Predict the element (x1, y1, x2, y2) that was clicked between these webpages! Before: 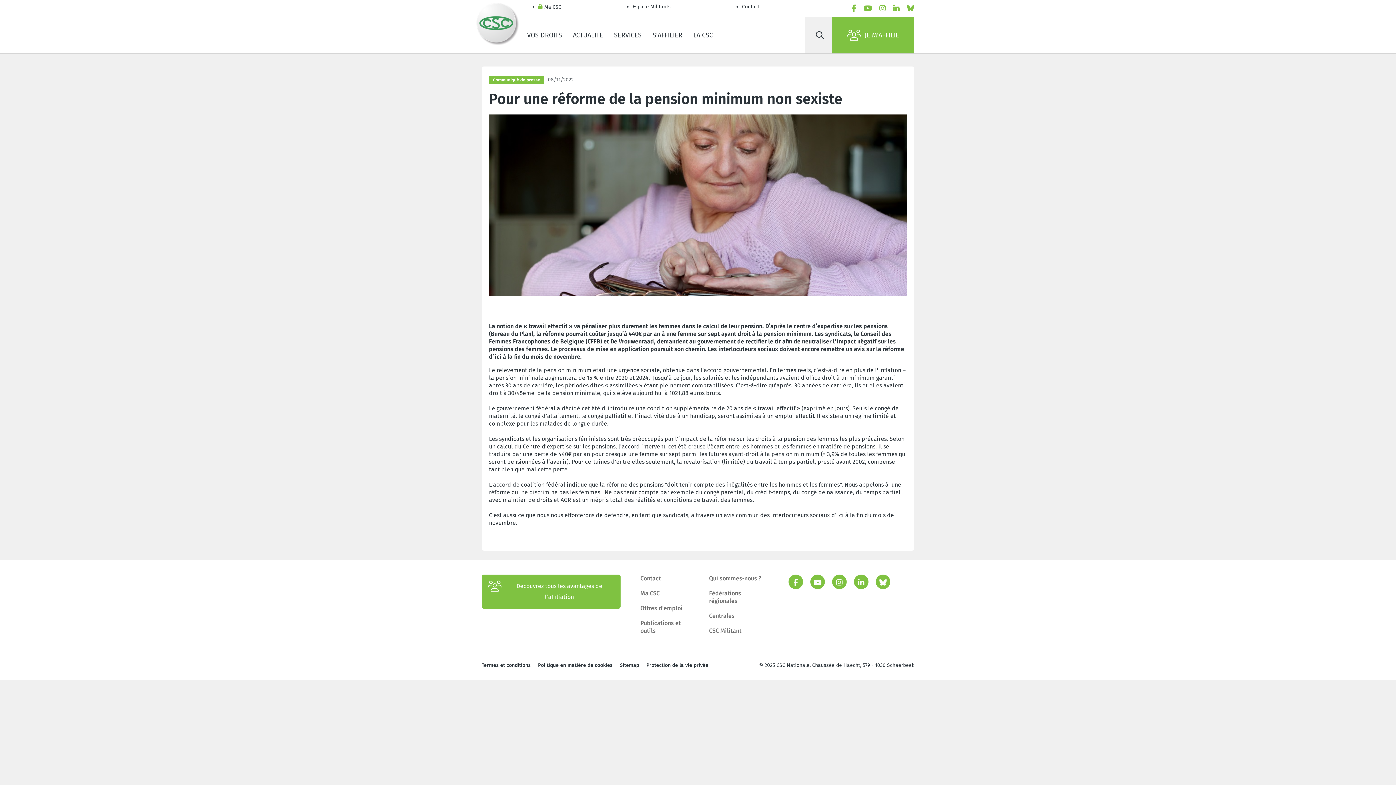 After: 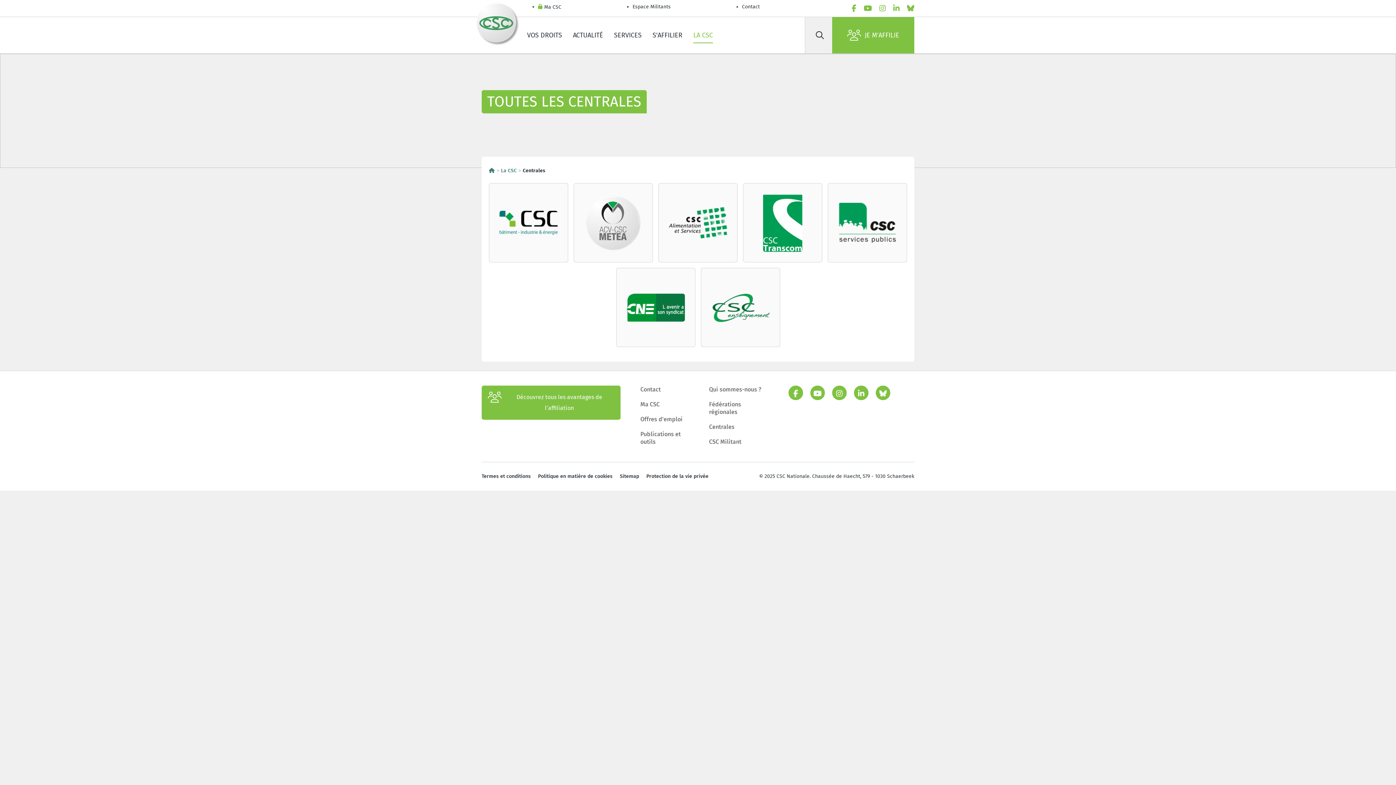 Action: bbox: (705, 608, 738, 623) label: Centrales